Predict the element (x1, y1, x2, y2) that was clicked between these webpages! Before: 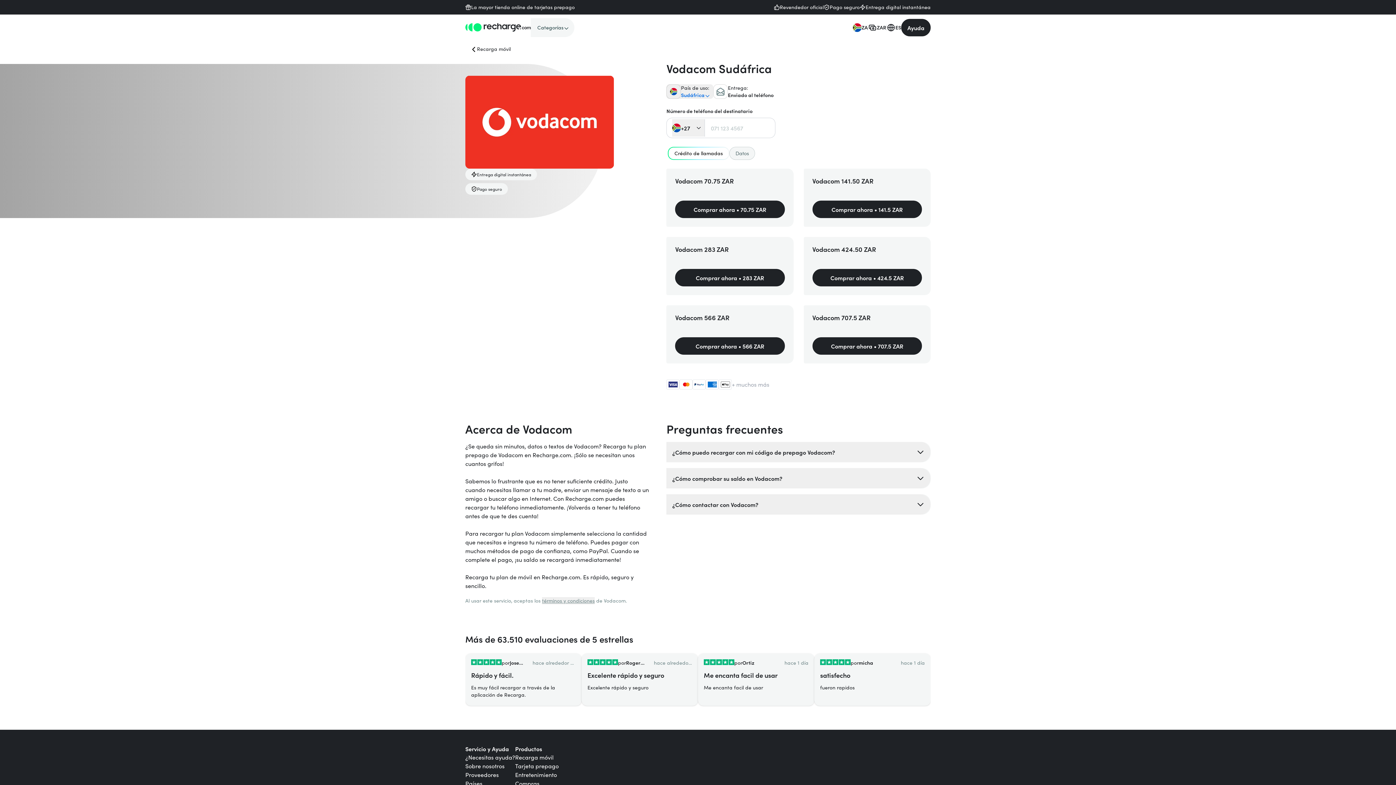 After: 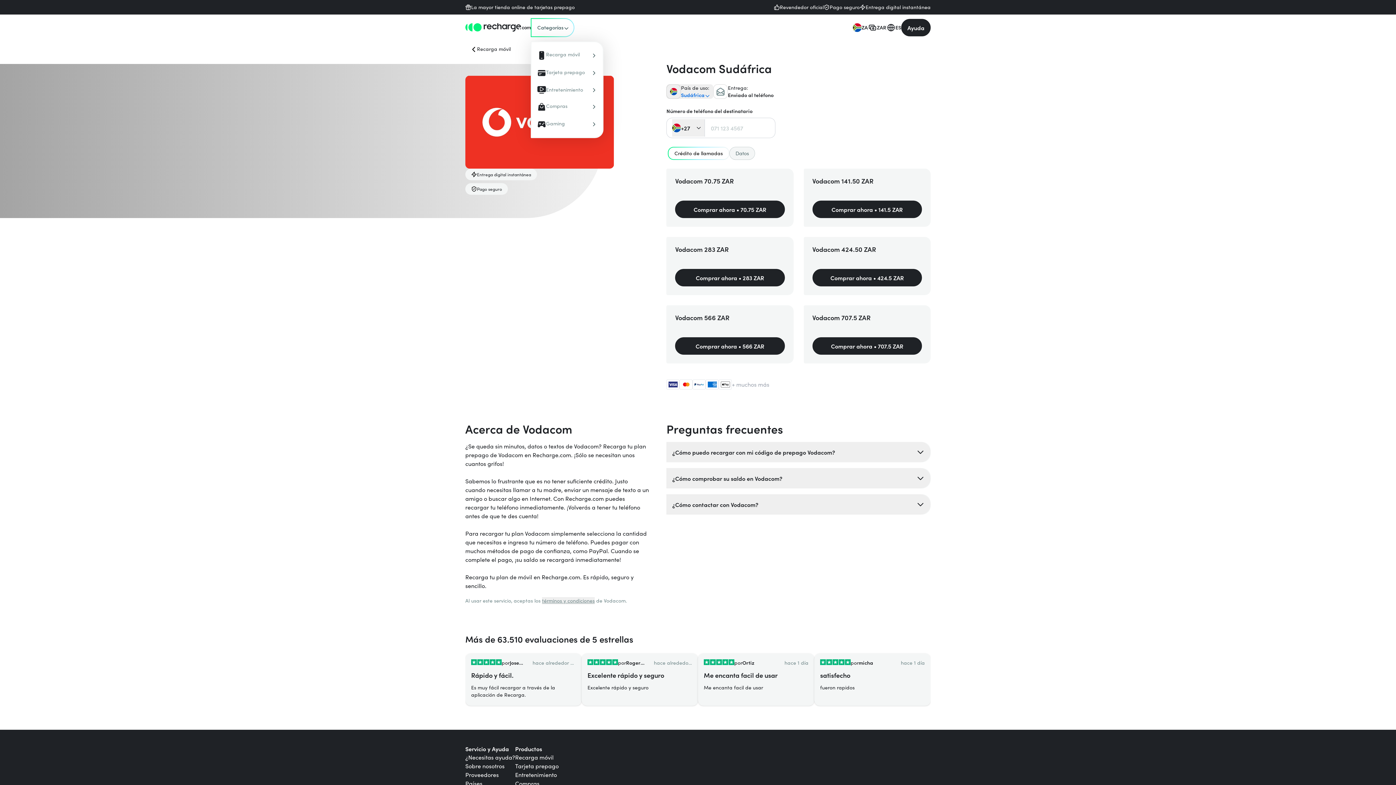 Action: bbox: (530, 18, 574, 37) label: Categorías